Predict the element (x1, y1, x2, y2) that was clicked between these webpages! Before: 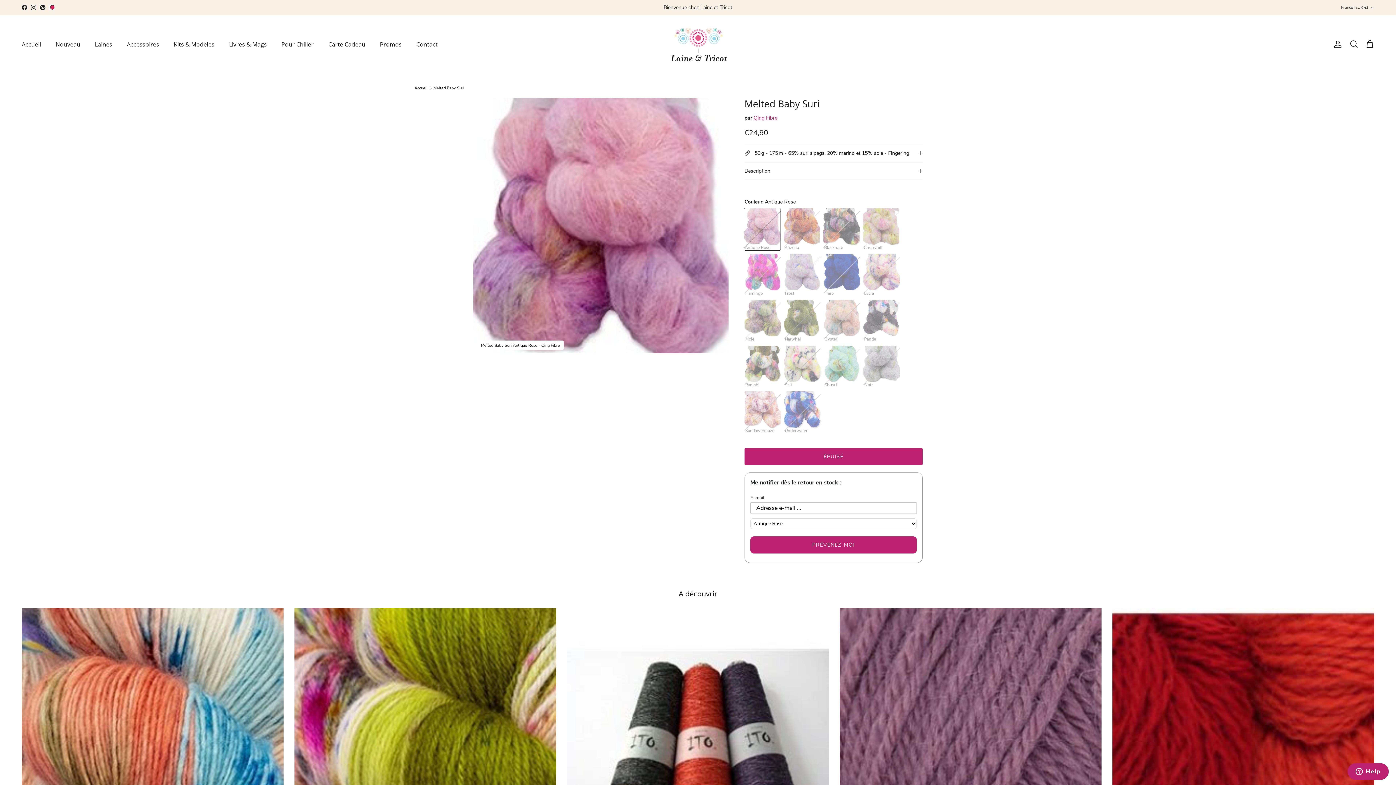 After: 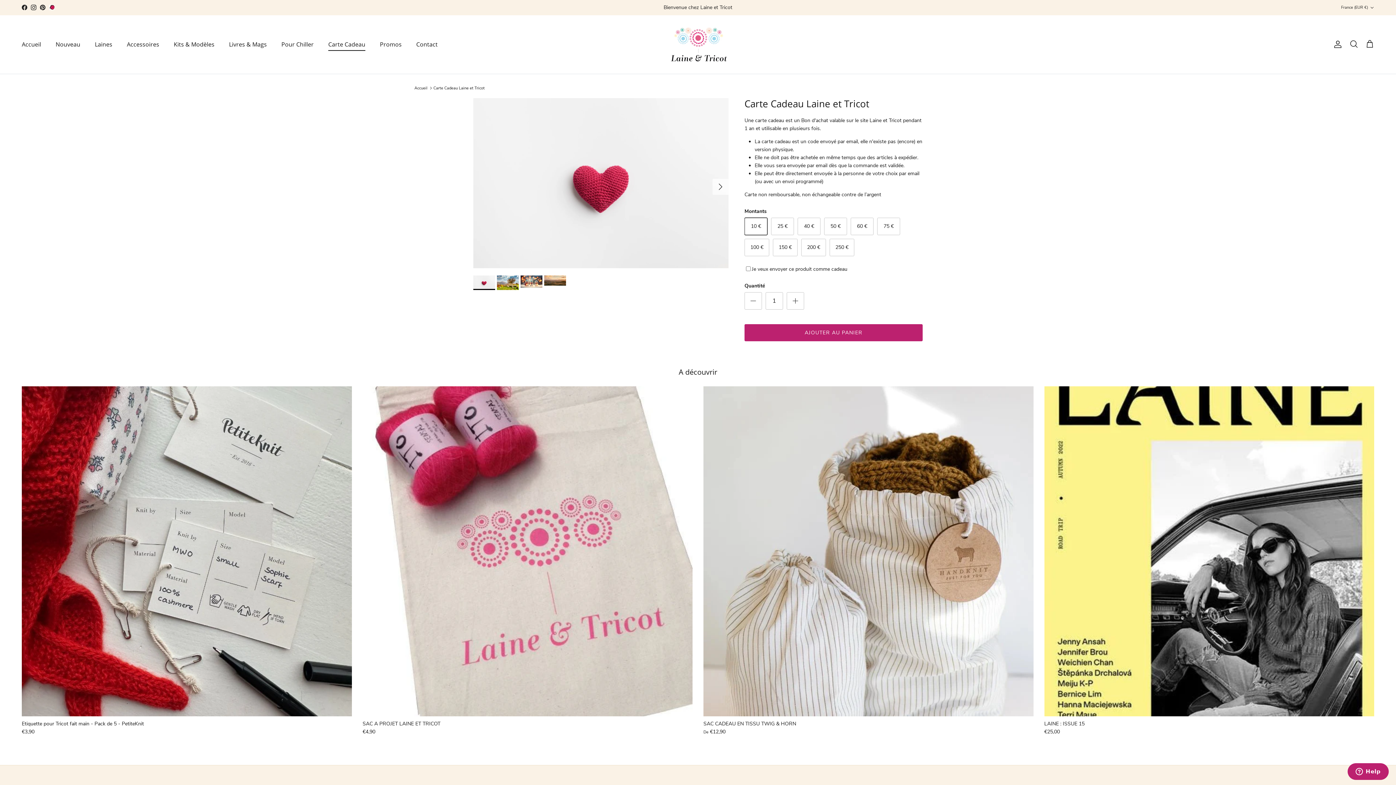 Action: label: Carte Cadeau bbox: (321, 32, 372, 56)